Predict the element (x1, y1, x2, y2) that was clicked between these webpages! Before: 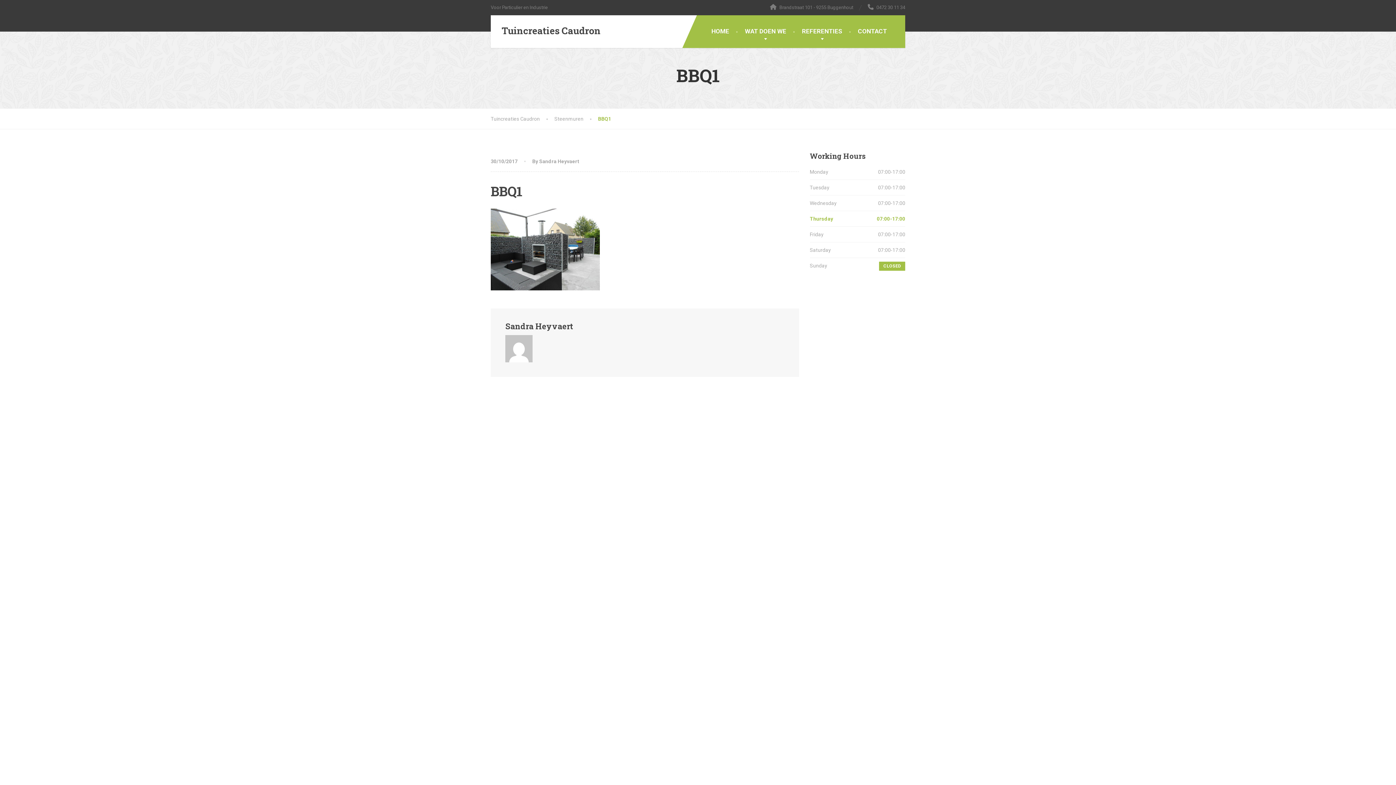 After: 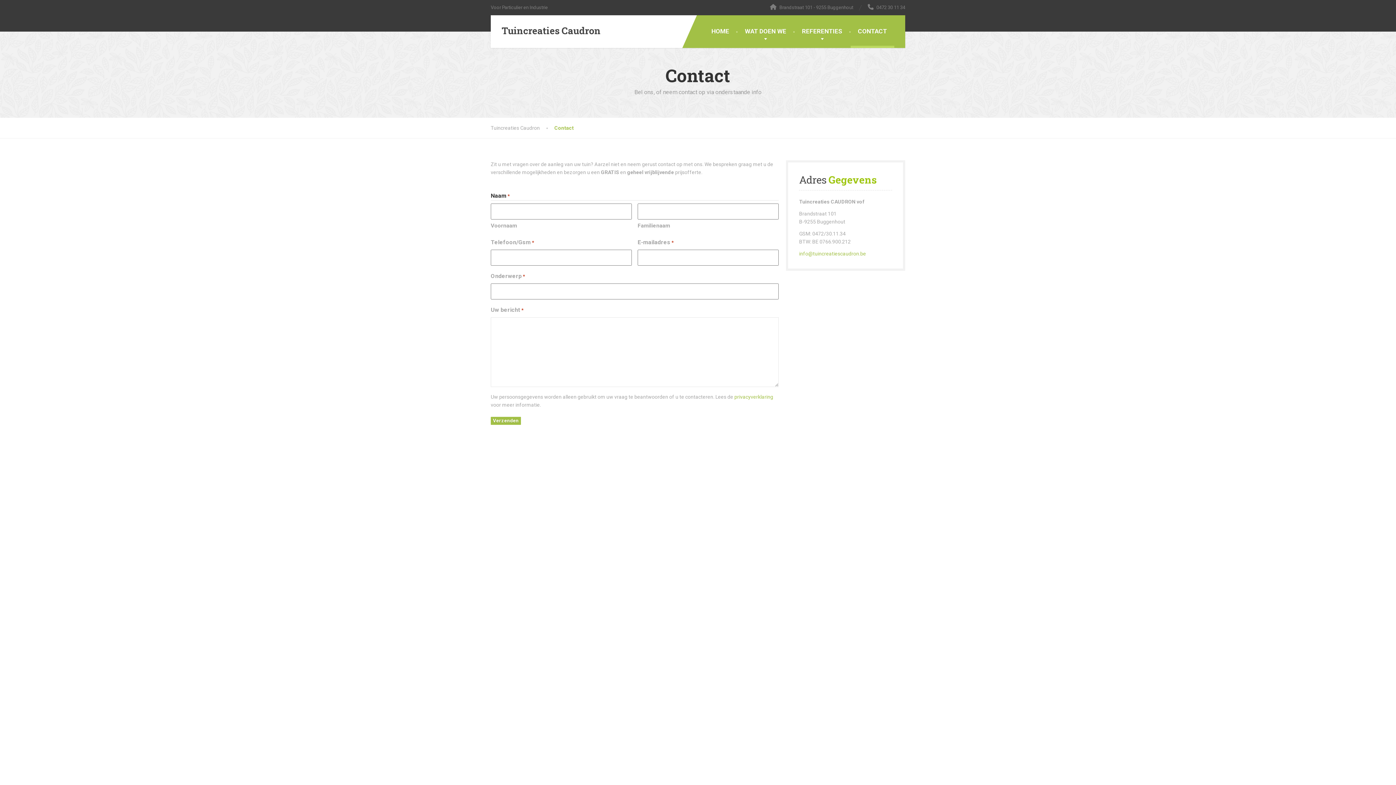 Action: label: CONTACT bbox: (850, 15, 894, 48)